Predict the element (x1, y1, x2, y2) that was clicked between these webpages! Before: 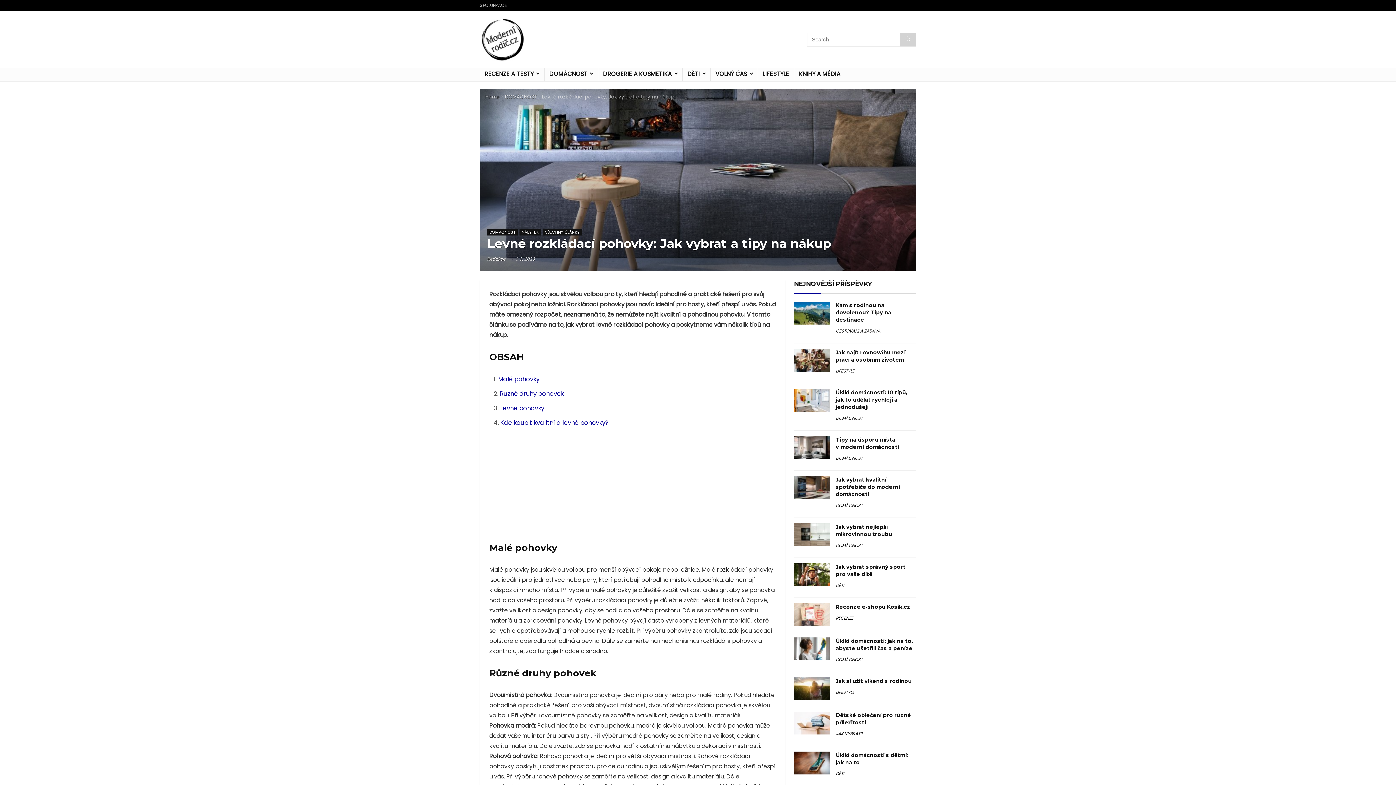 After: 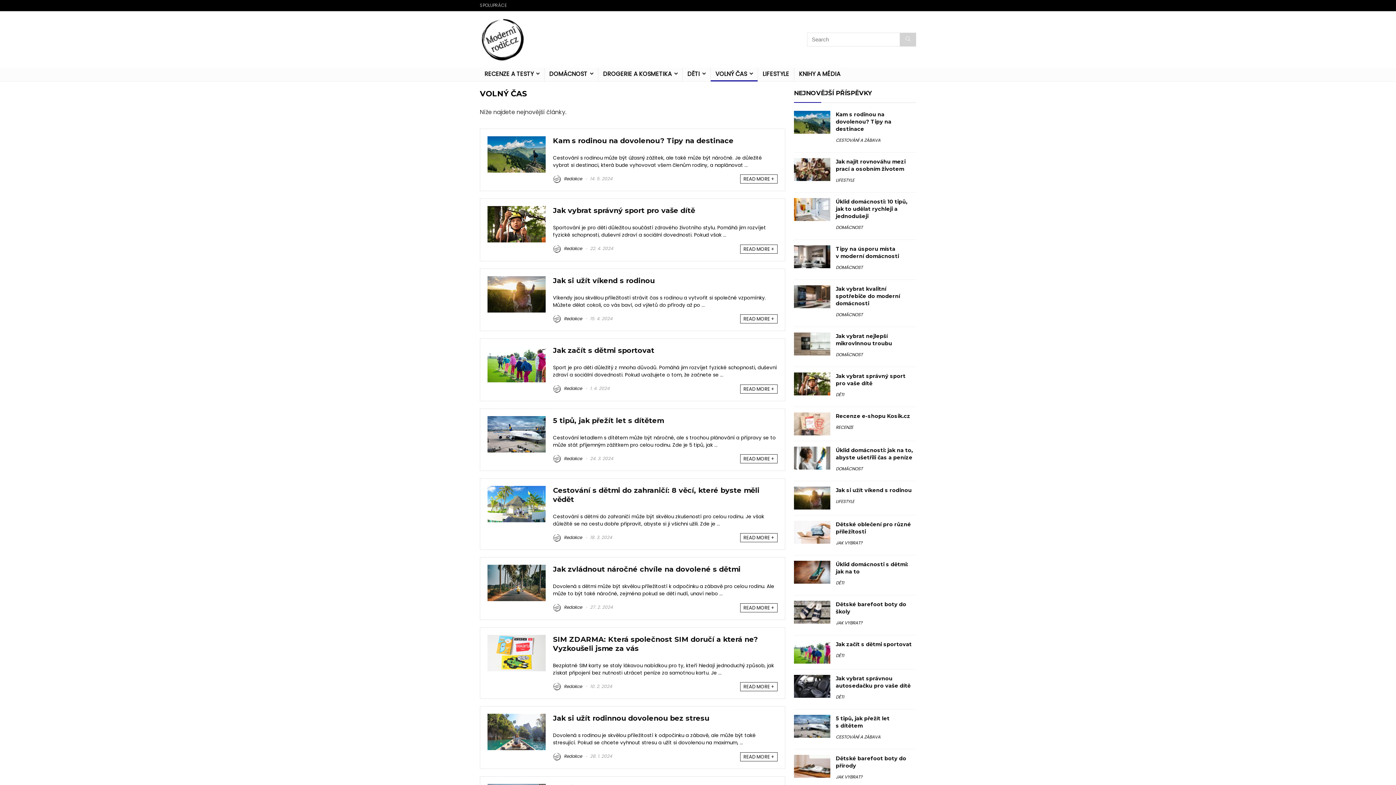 Action: label: VOLNÝ ČAS bbox: (710, 67, 757, 81)